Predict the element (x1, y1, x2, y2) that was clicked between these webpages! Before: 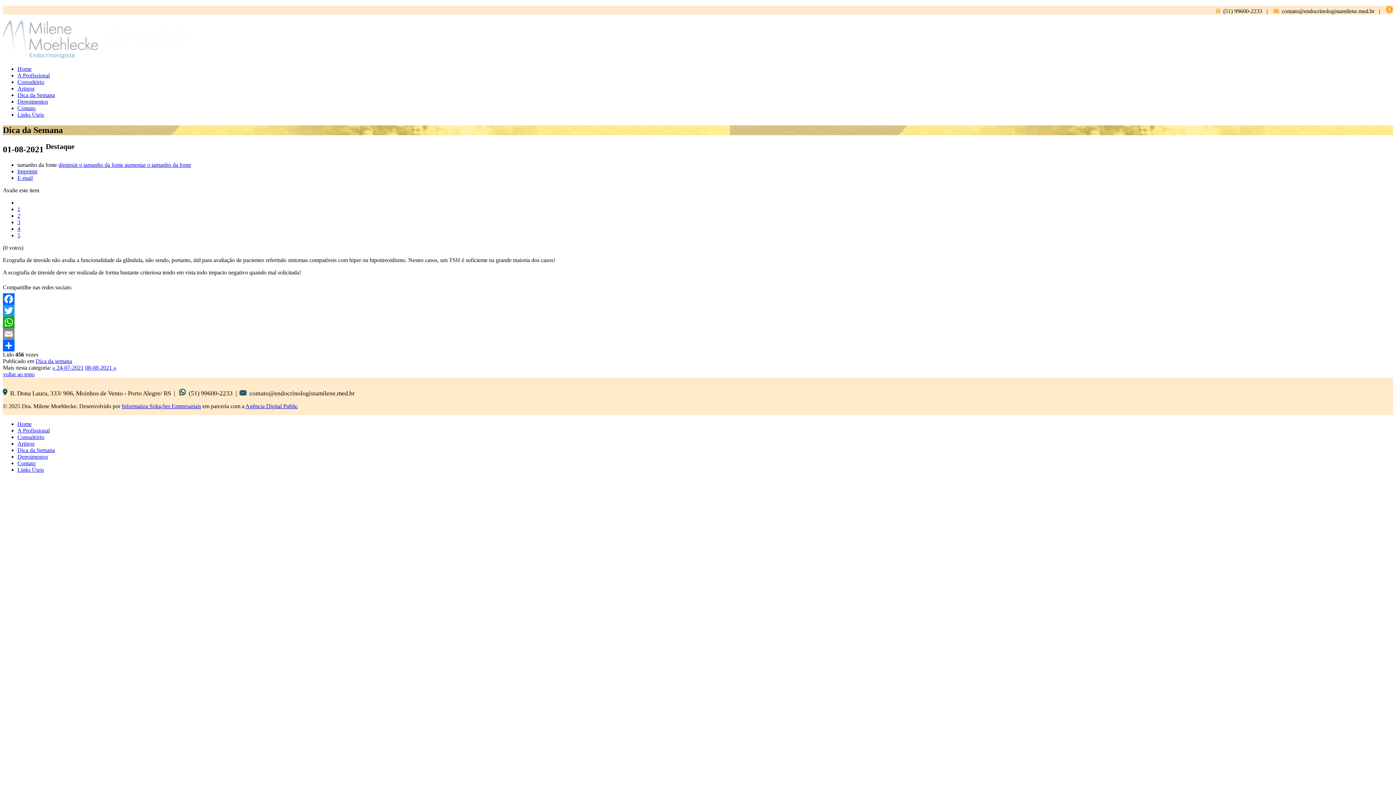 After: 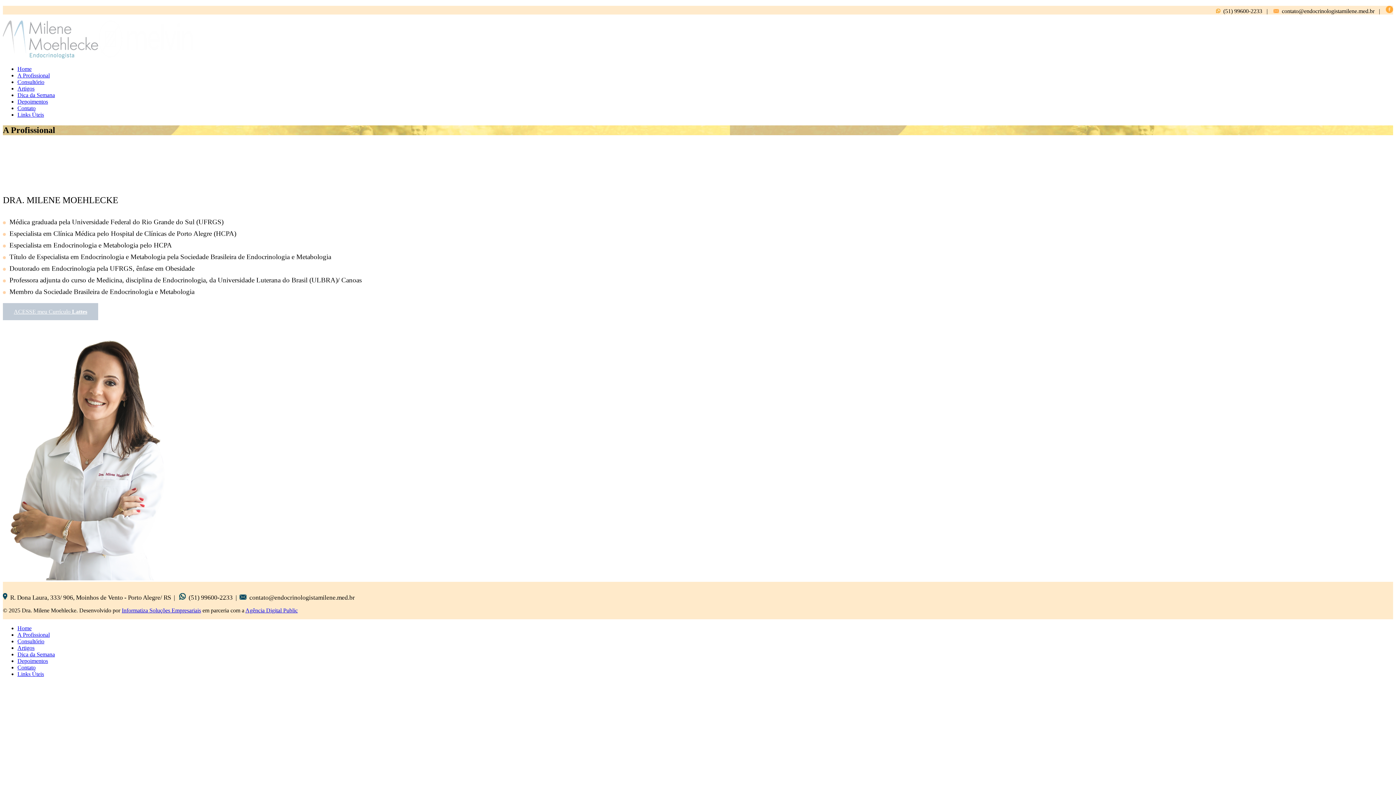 Action: label: A Profissional bbox: (17, 427, 49, 433)